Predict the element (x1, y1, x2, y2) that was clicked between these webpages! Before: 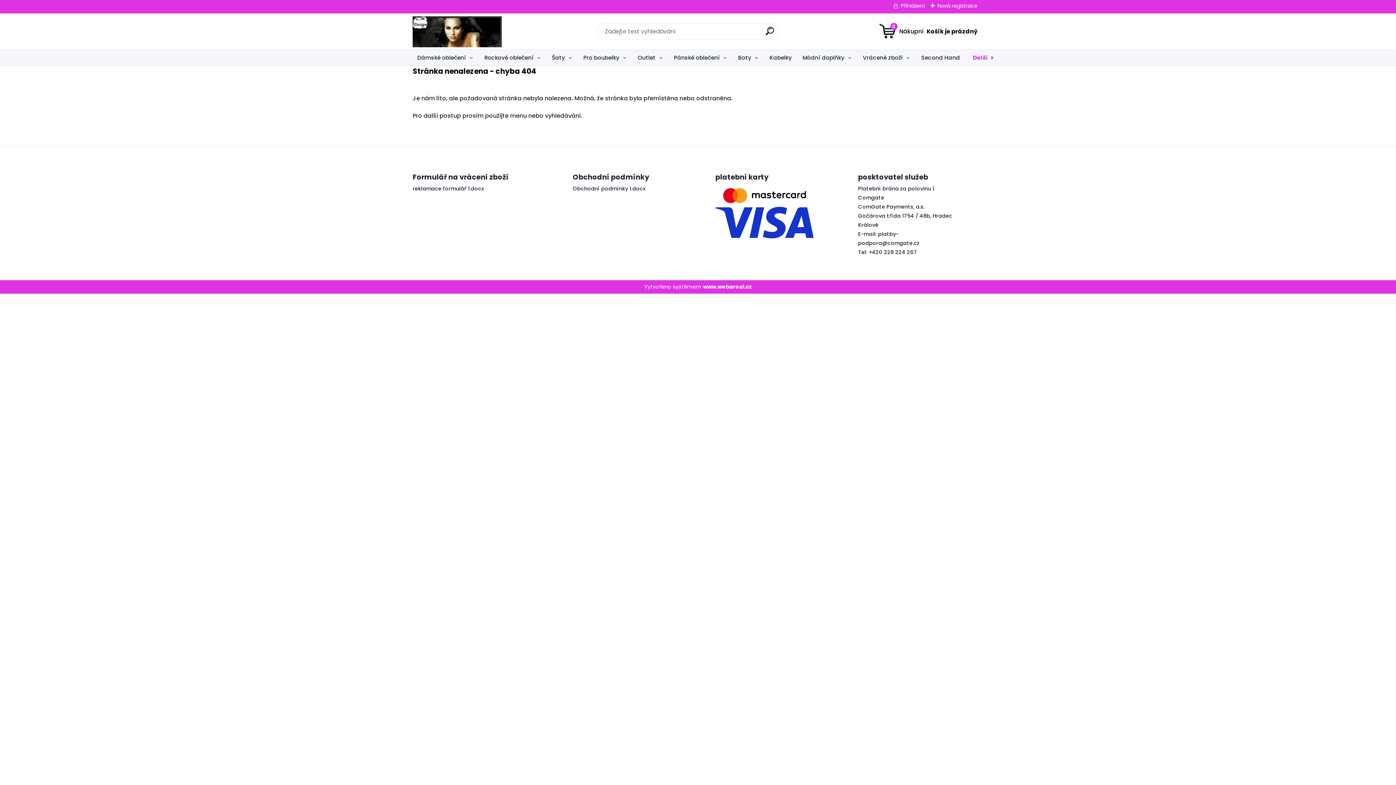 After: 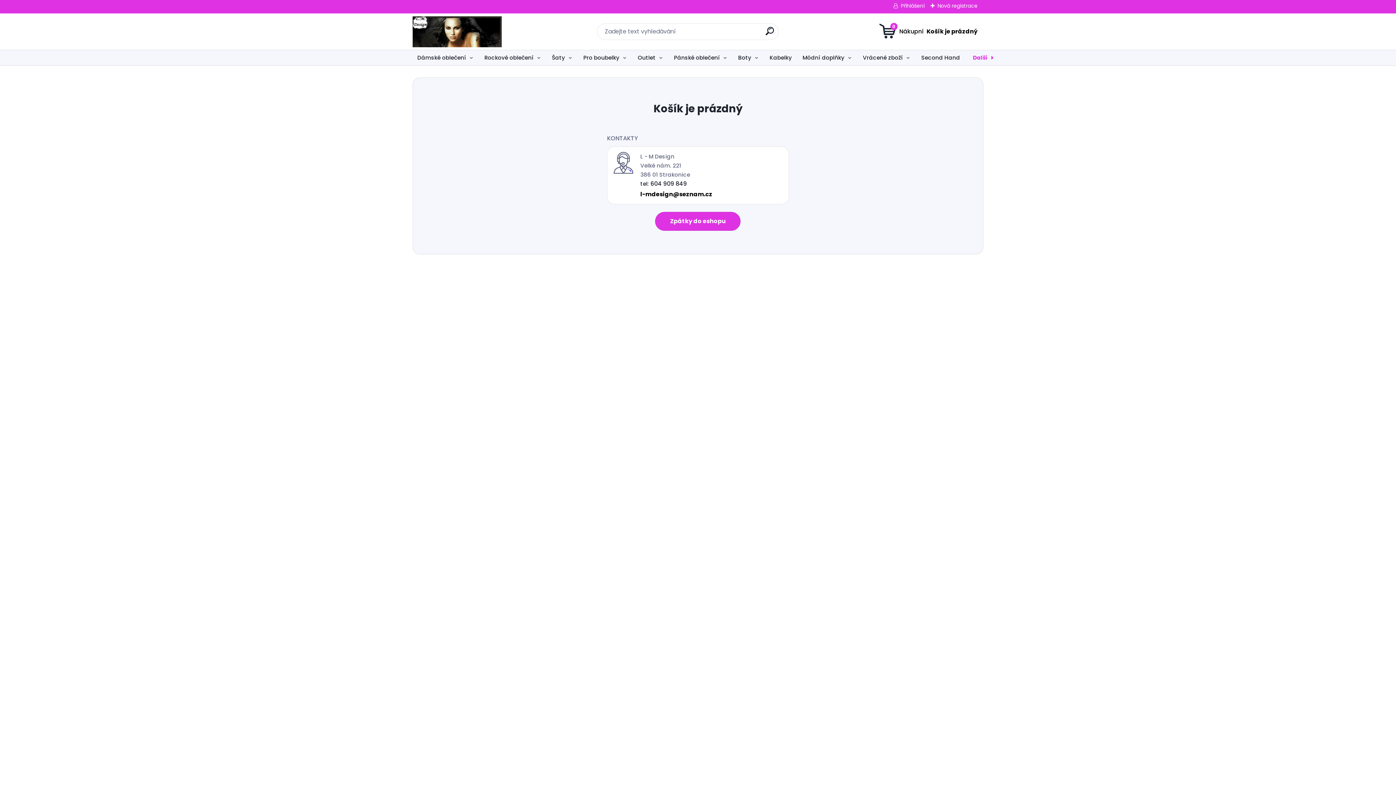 Action: bbox: (879, 23, 977, 40) label: 0
Váš nákupní košík
je prázdný